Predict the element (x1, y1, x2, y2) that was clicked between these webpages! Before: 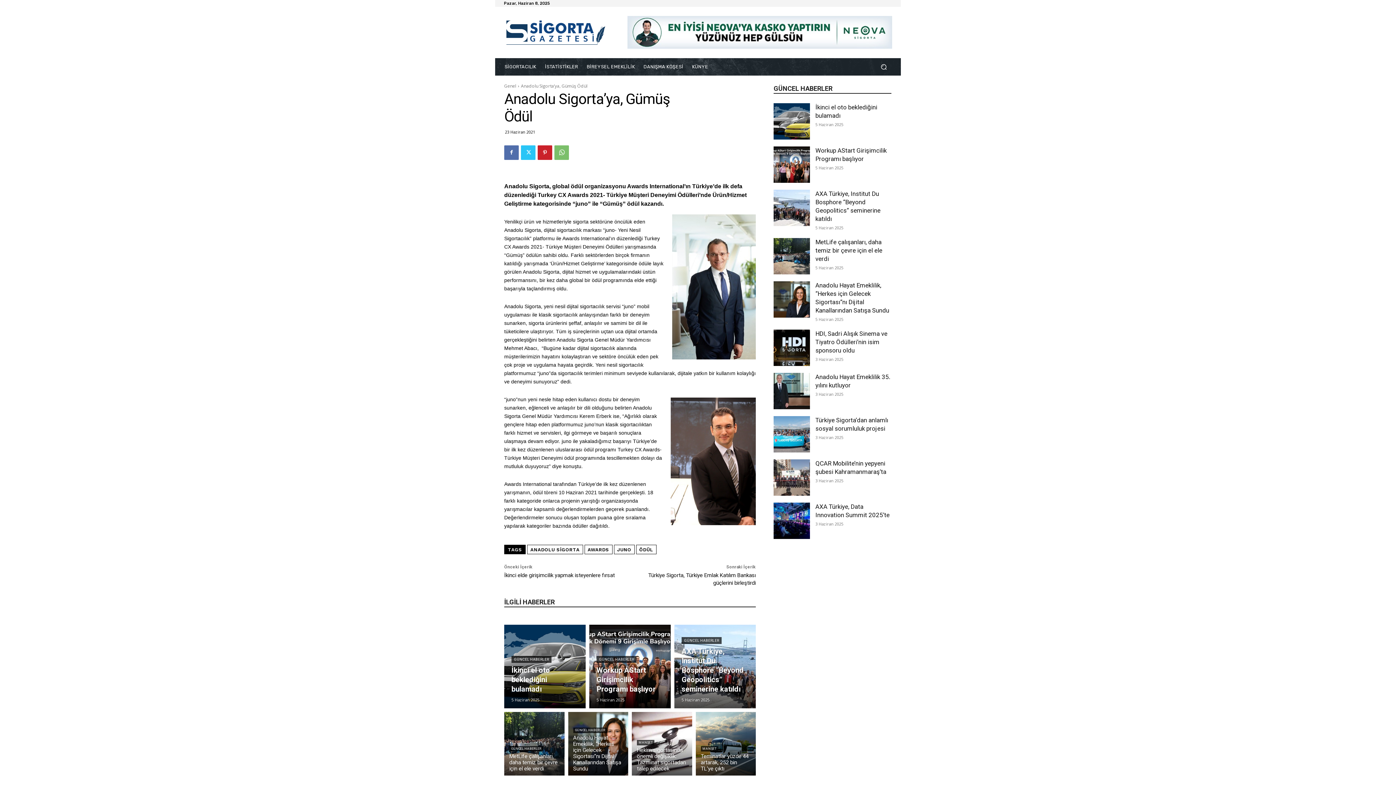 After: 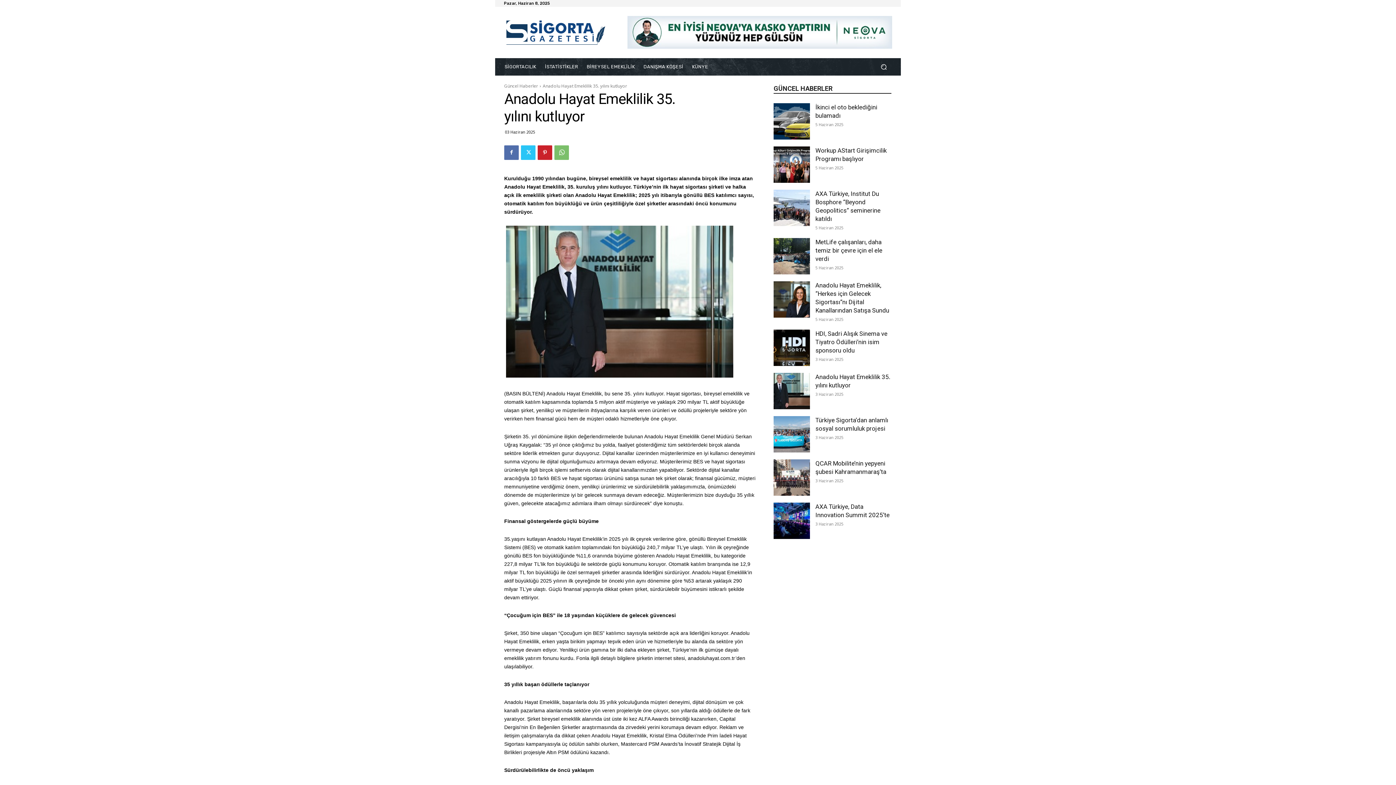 Action: bbox: (773, 373, 810, 409)